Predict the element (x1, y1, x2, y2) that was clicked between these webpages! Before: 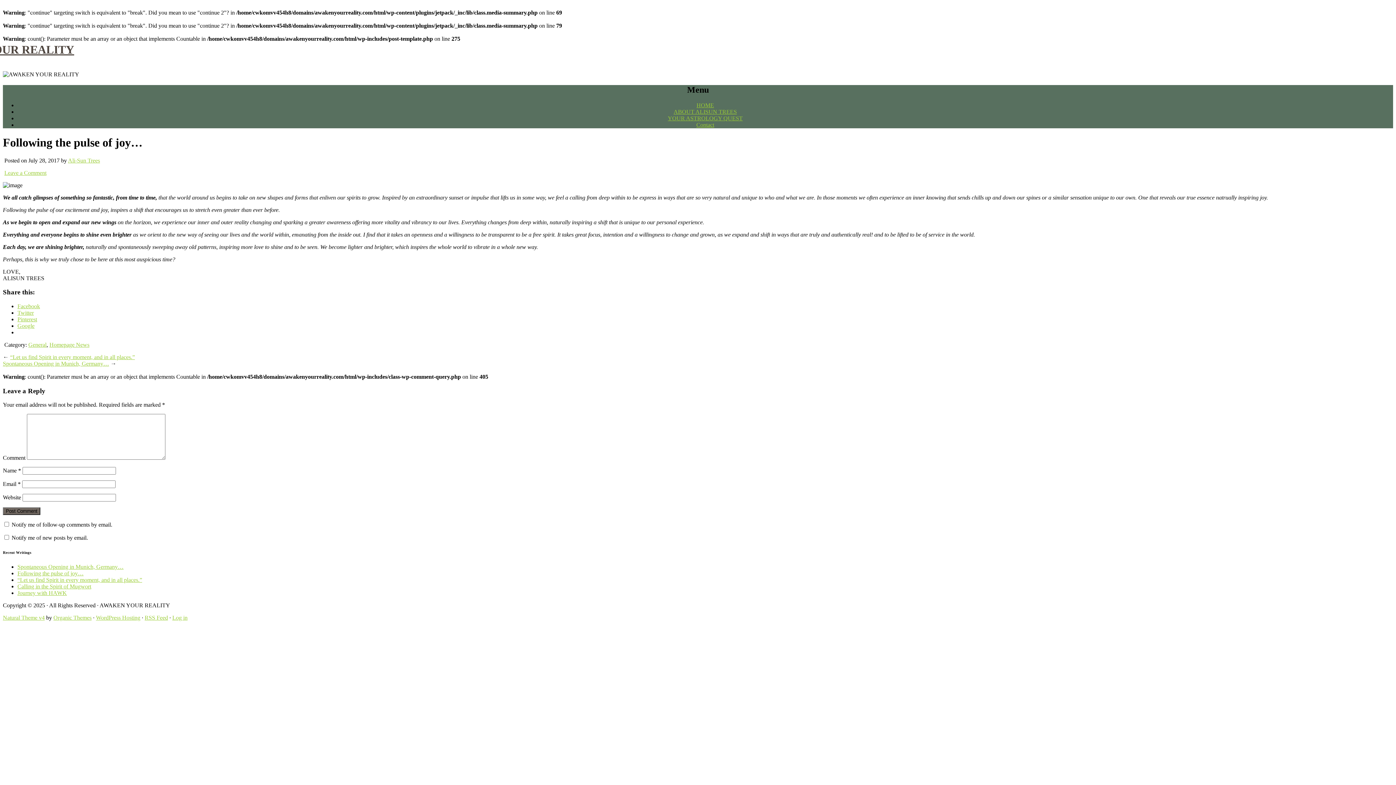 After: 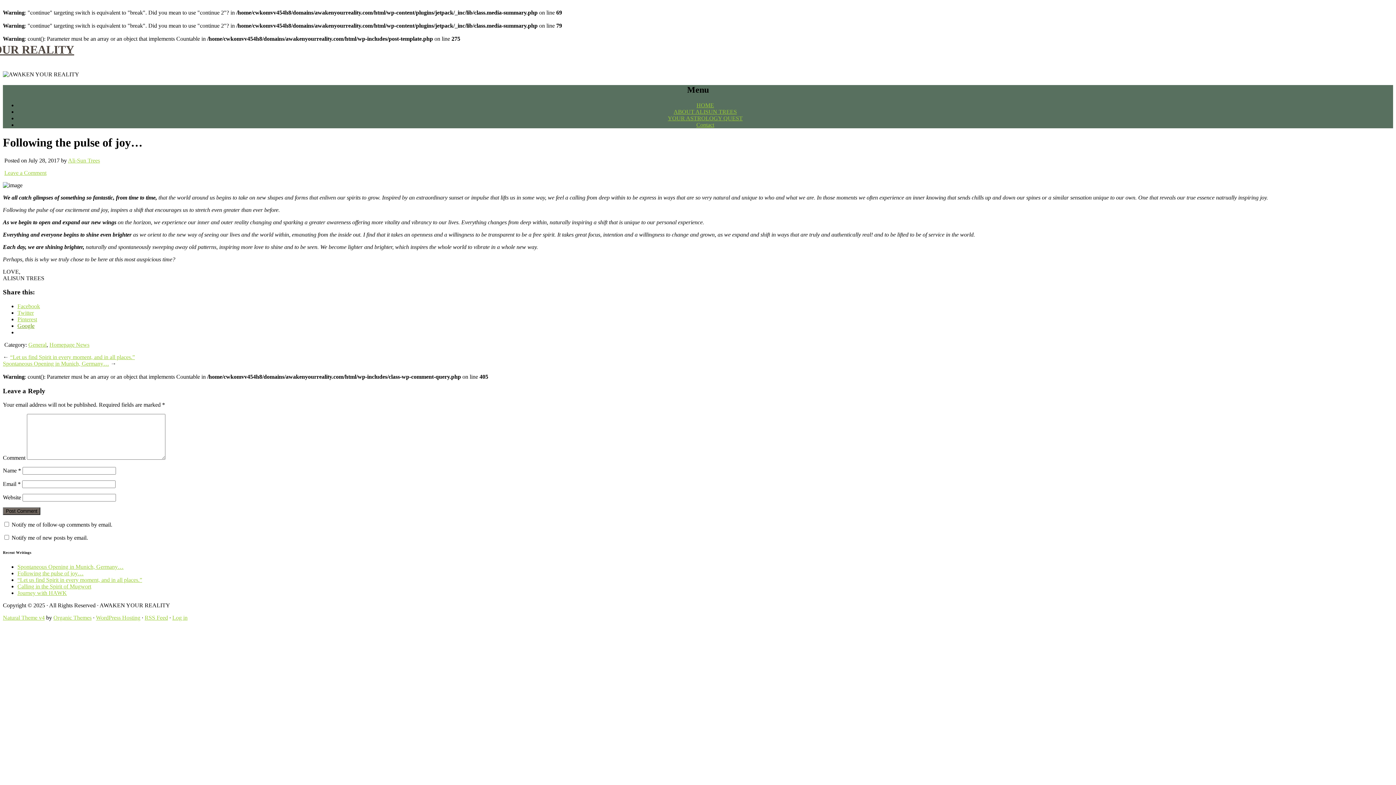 Action: label: Google bbox: (17, 322, 34, 329)